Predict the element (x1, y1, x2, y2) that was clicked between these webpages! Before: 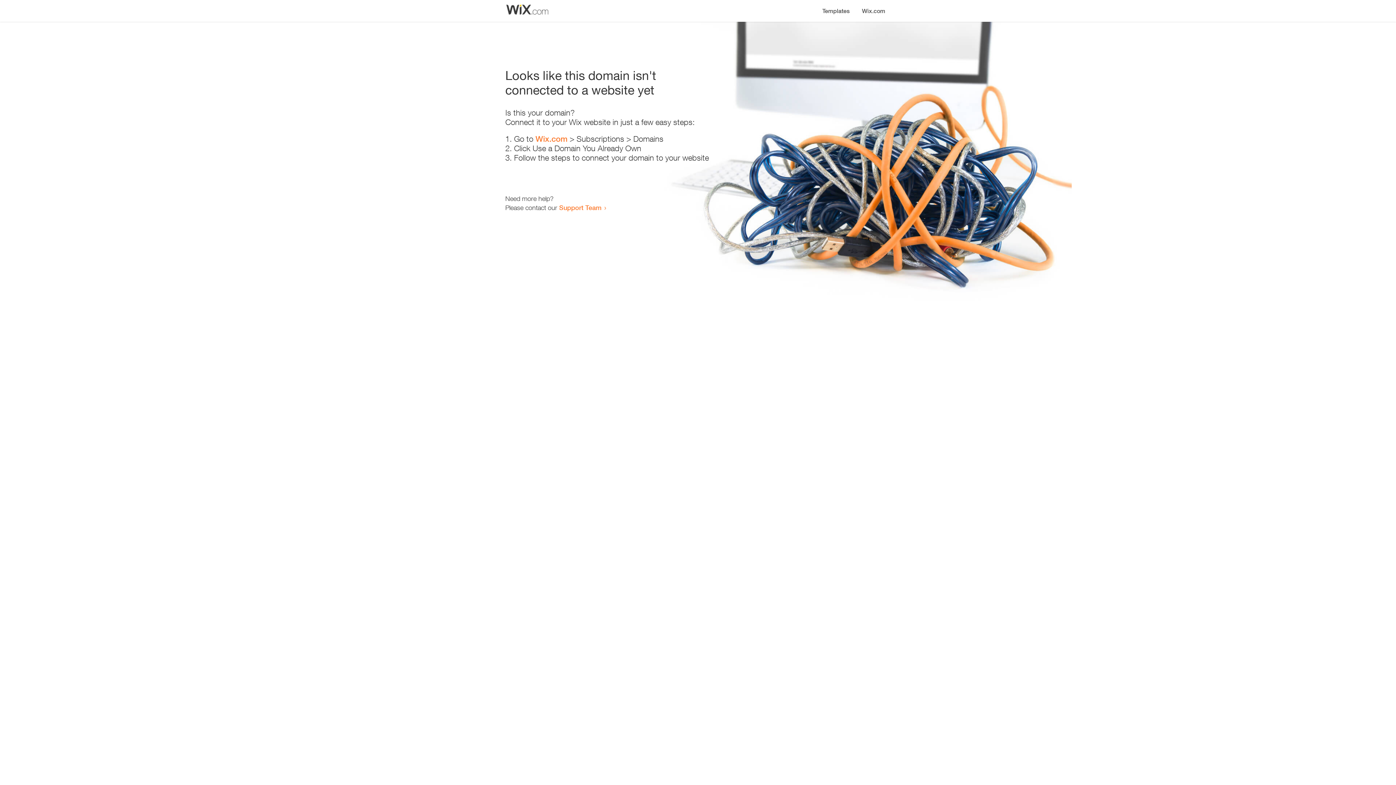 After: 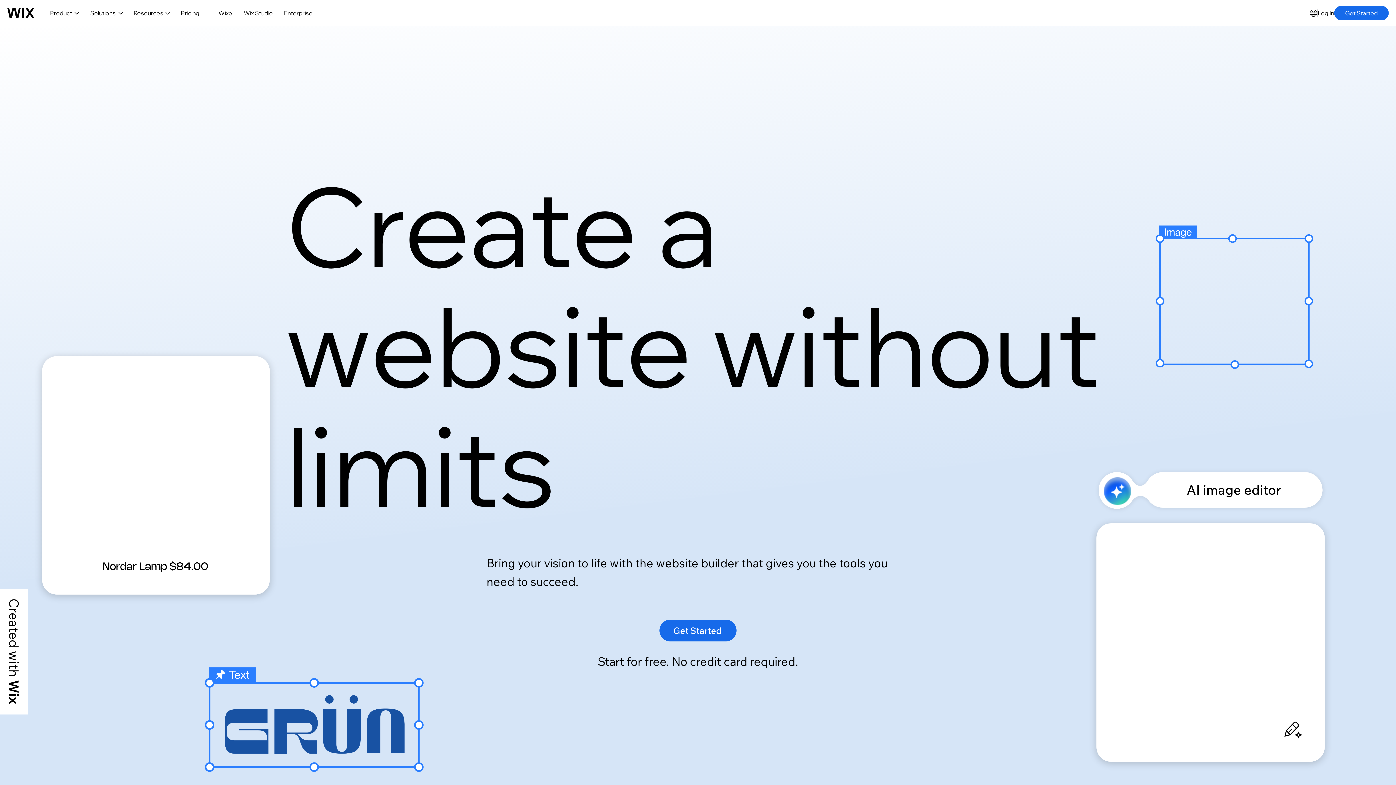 Action: bbox: (856, 0, 890, 14) label: Wix.com